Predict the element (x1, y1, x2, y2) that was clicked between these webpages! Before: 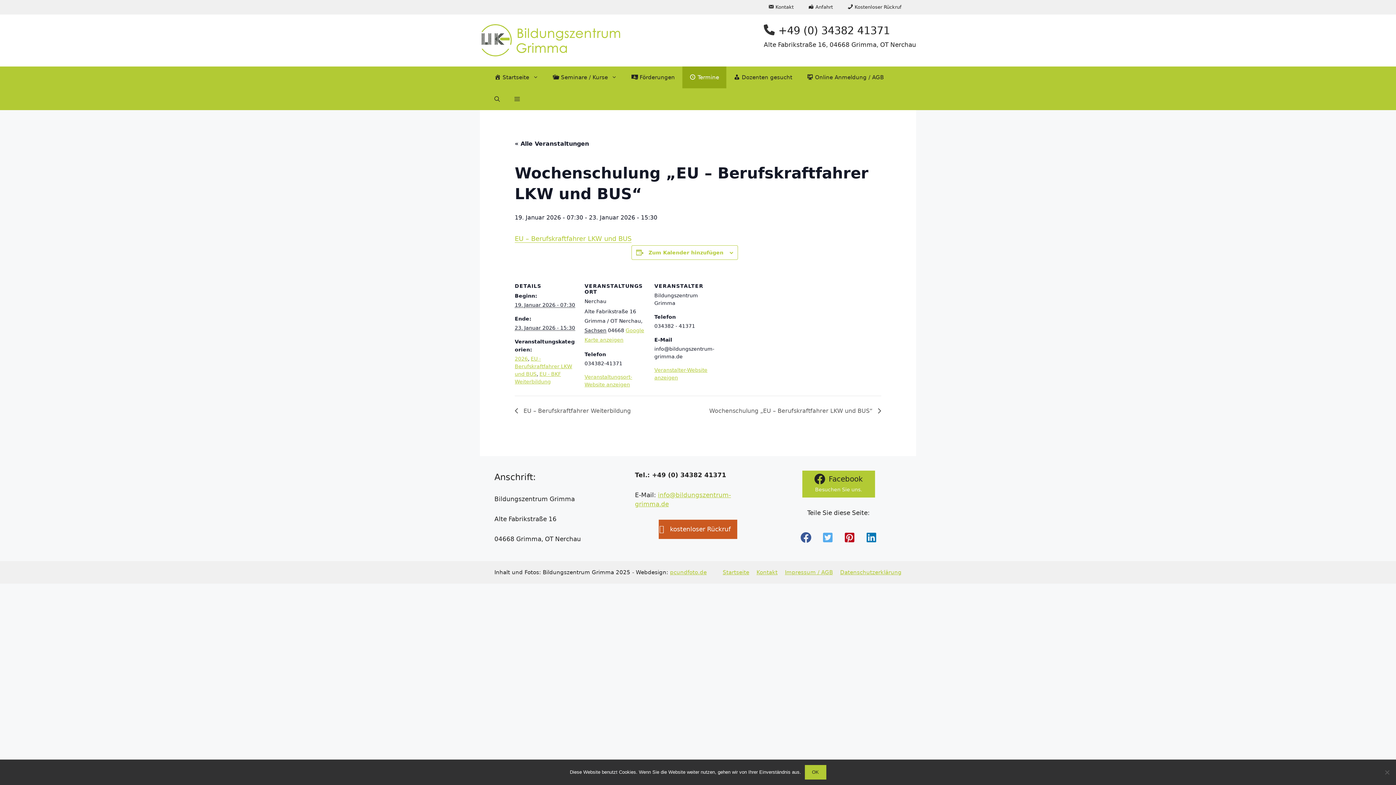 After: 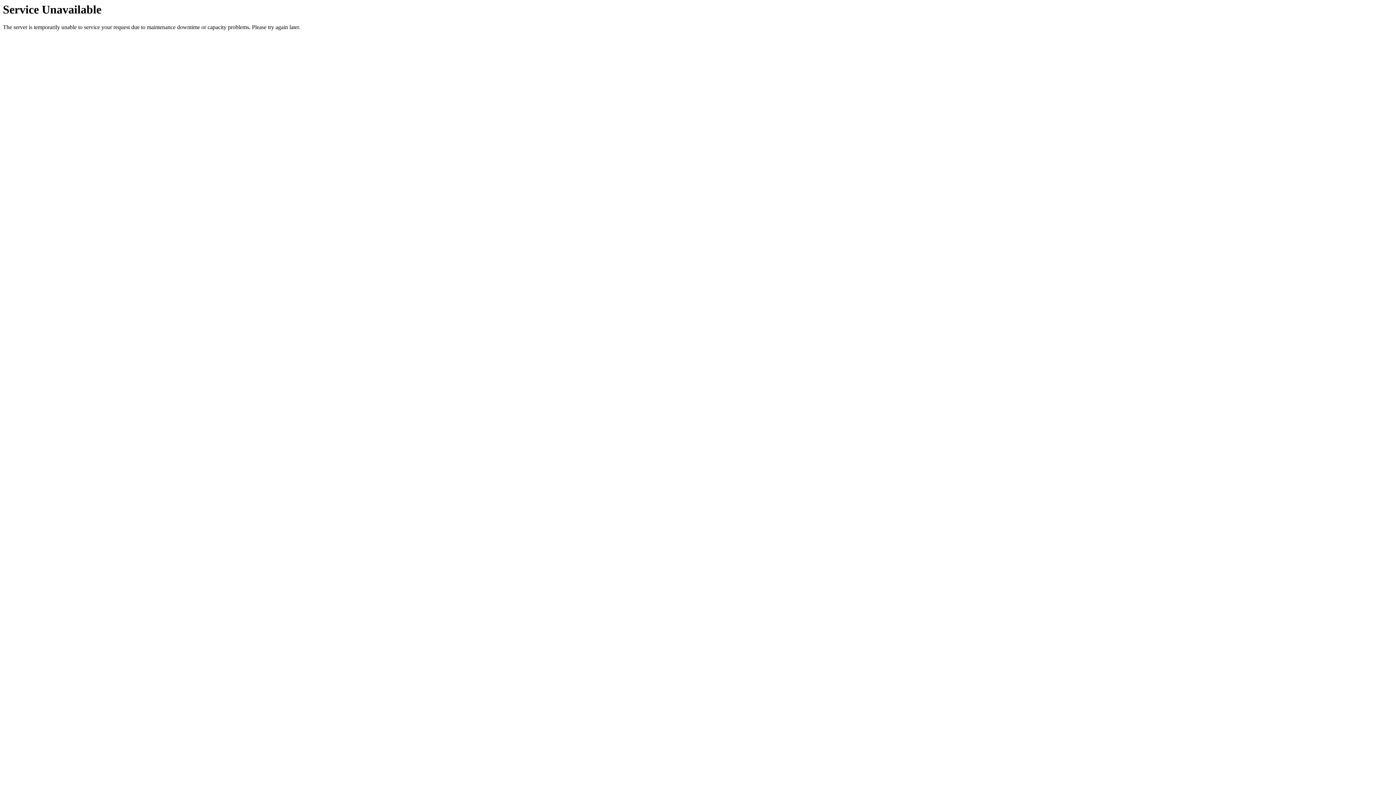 Action: bbox: (487, 66, 545, 88) label: Startseite